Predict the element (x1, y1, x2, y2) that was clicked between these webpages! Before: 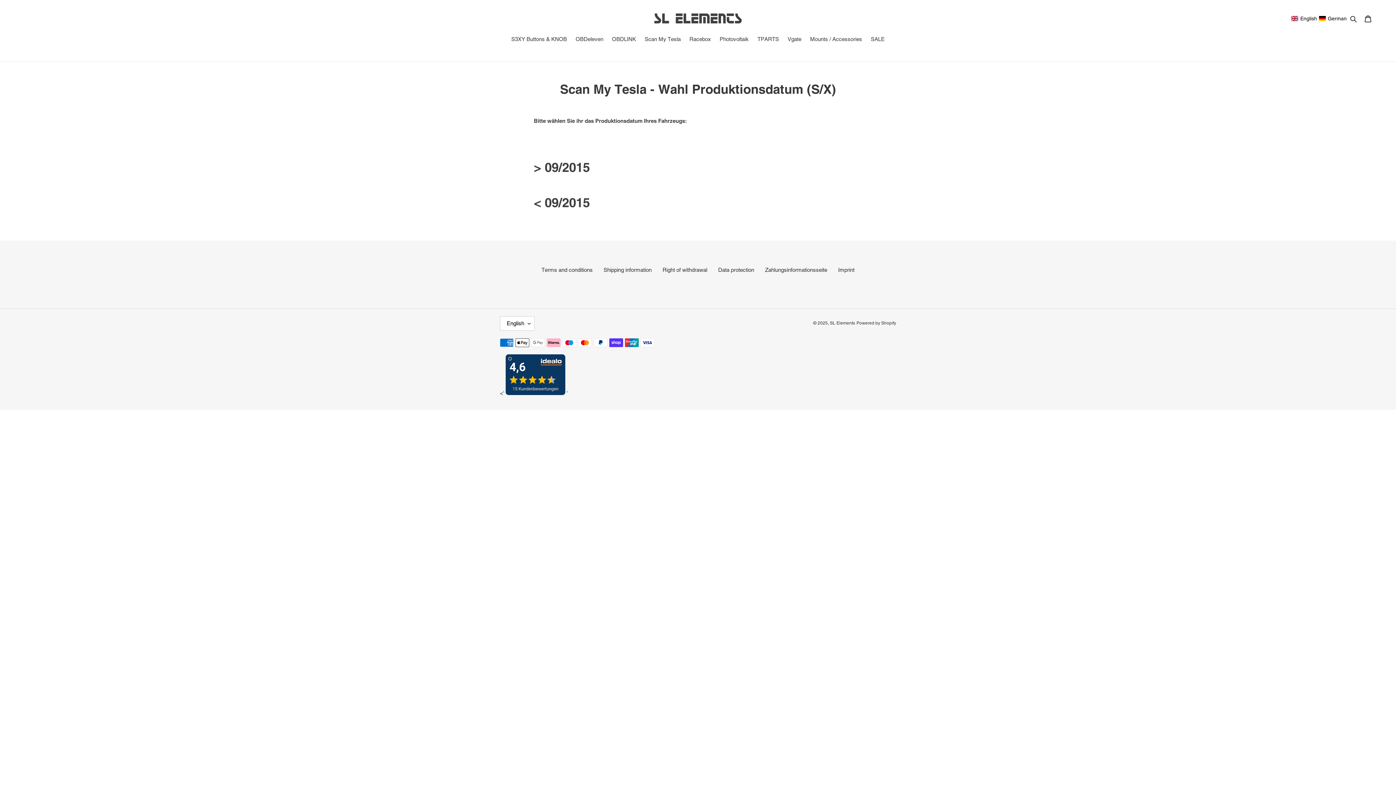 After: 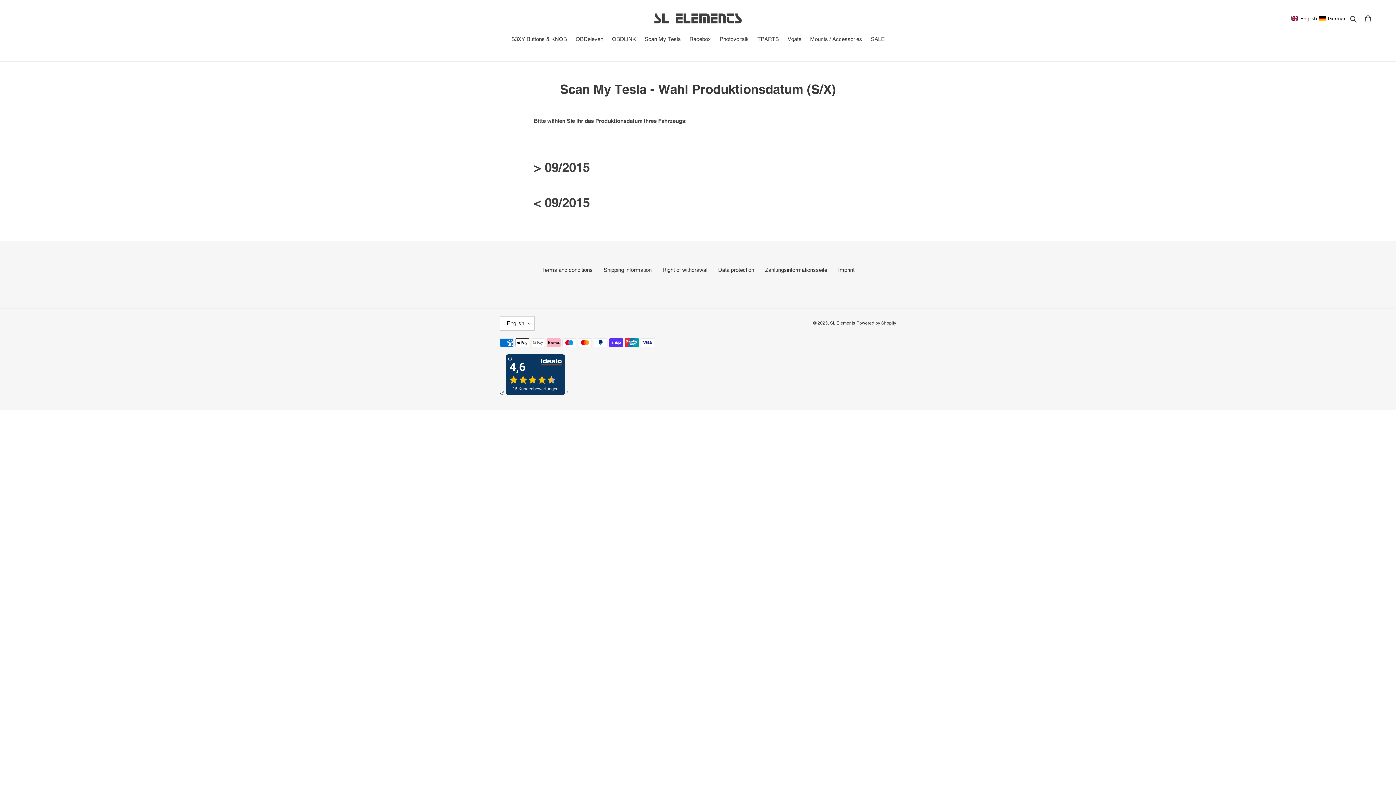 Action: label: English bbox: (1290, 14, 1318, 22)